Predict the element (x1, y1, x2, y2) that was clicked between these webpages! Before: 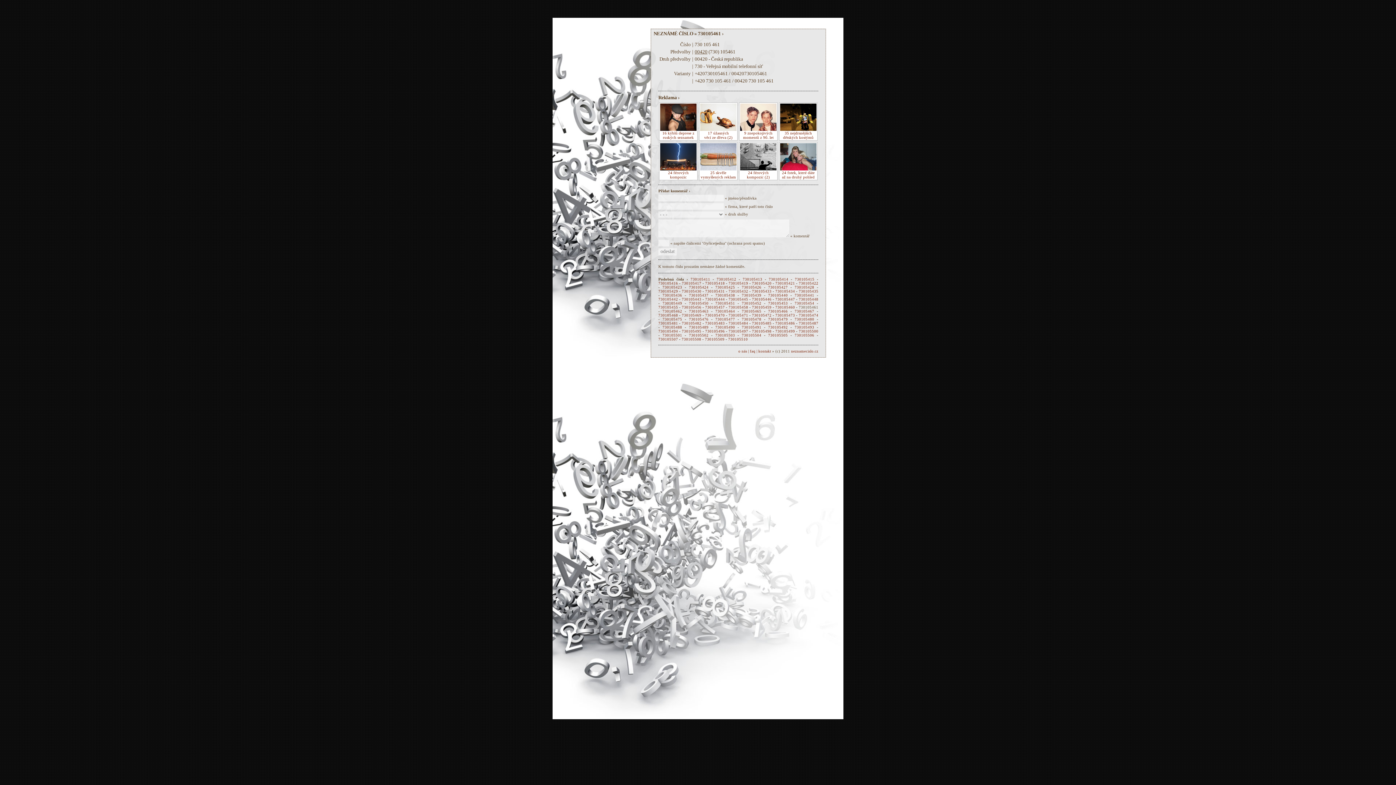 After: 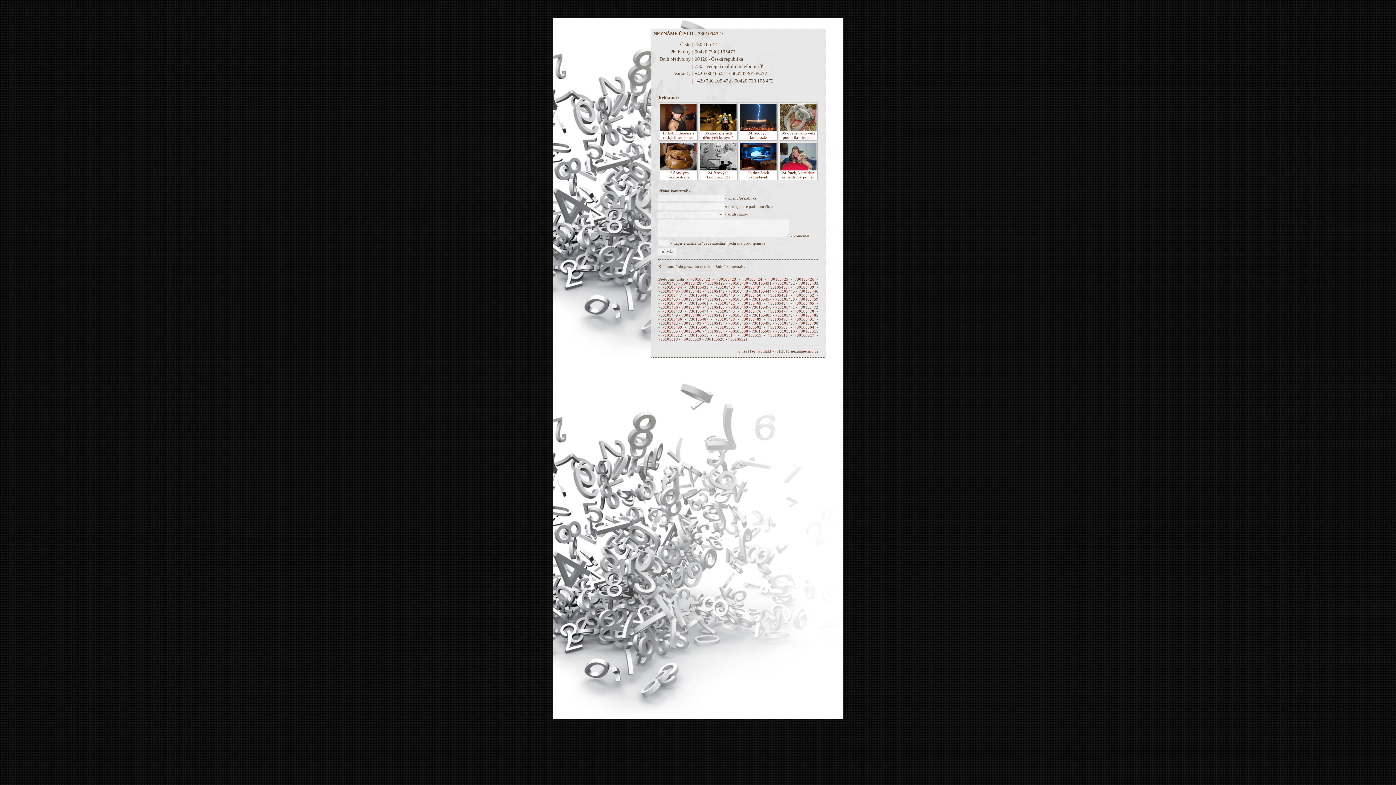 Action: bbox: (752, 313, 771, 317) label: 730105472